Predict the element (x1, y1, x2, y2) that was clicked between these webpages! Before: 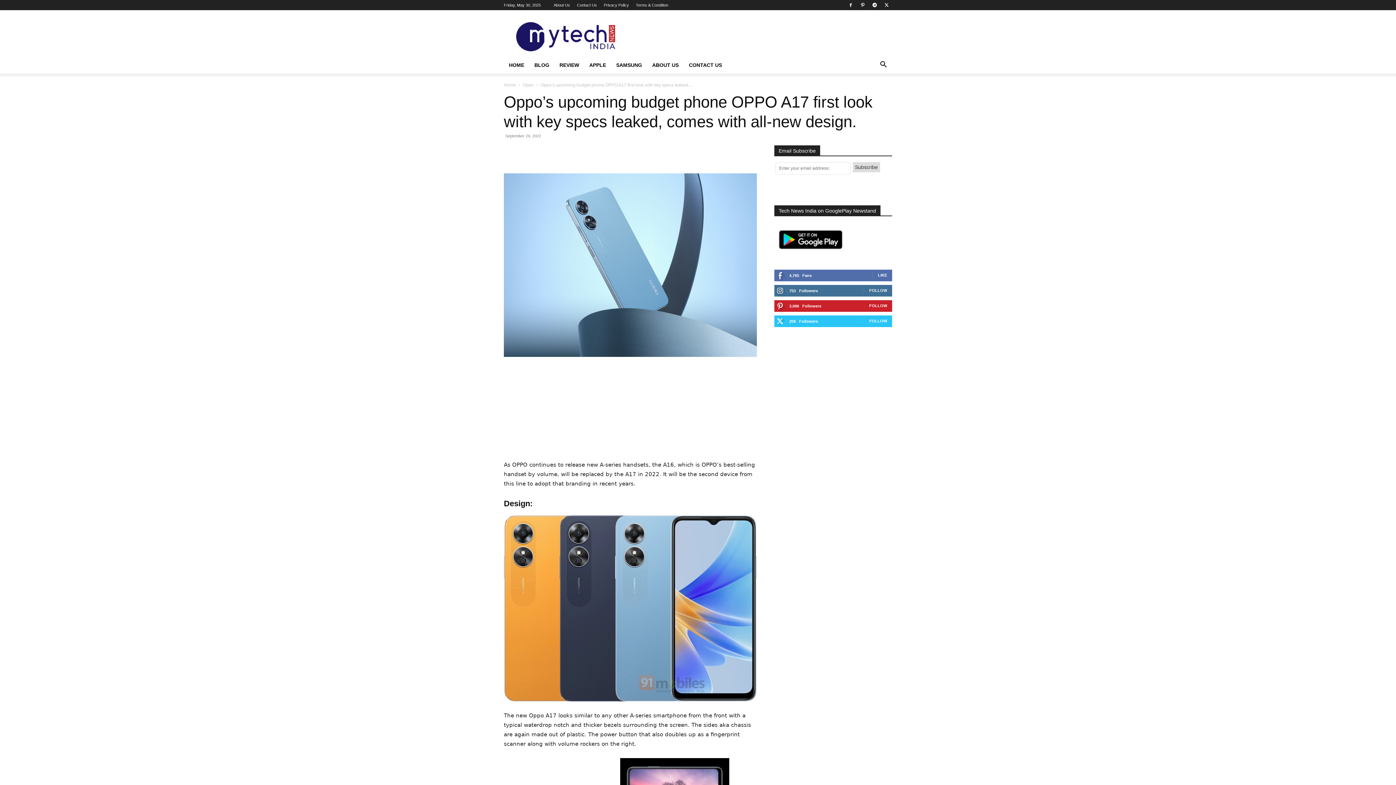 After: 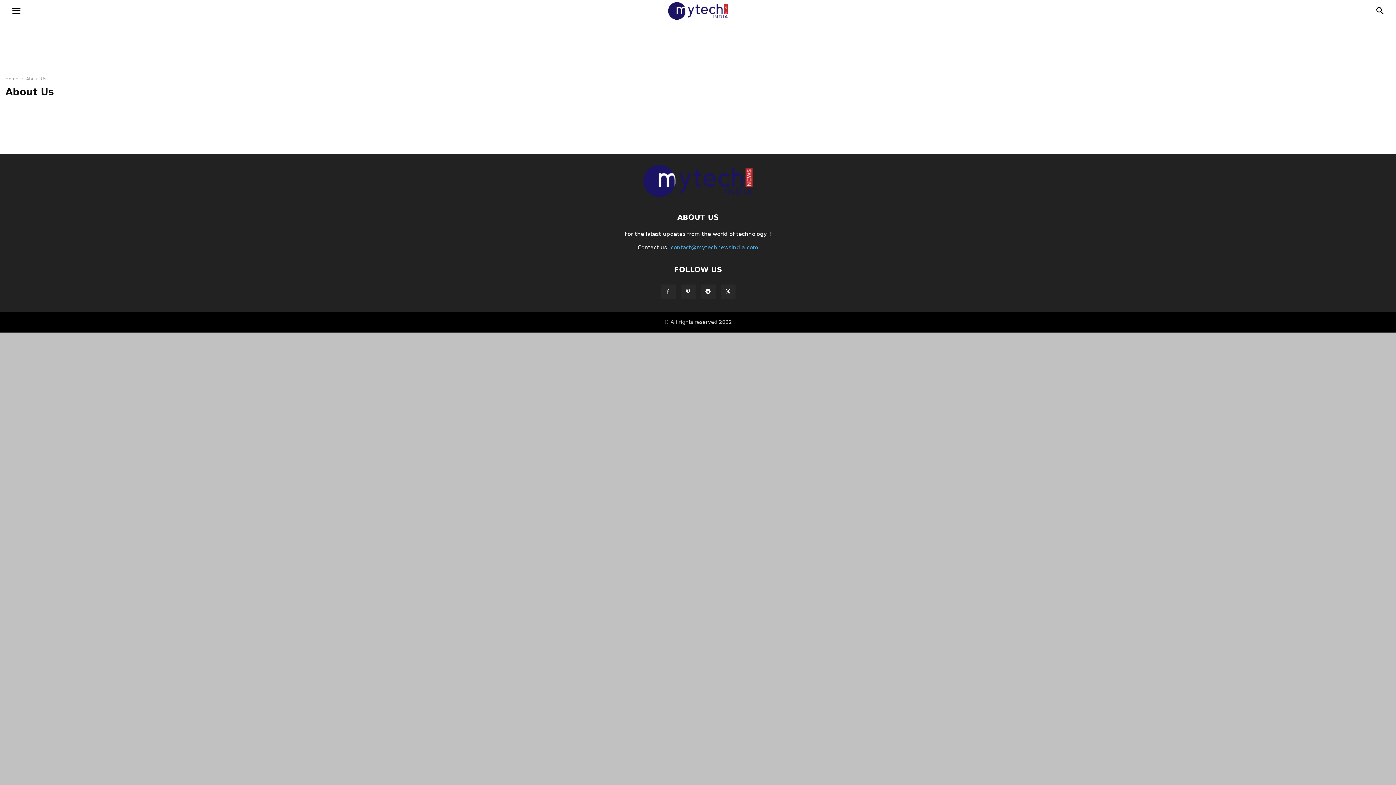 Action: label: ABOUT US bbox: (647, 56, 684, 73)